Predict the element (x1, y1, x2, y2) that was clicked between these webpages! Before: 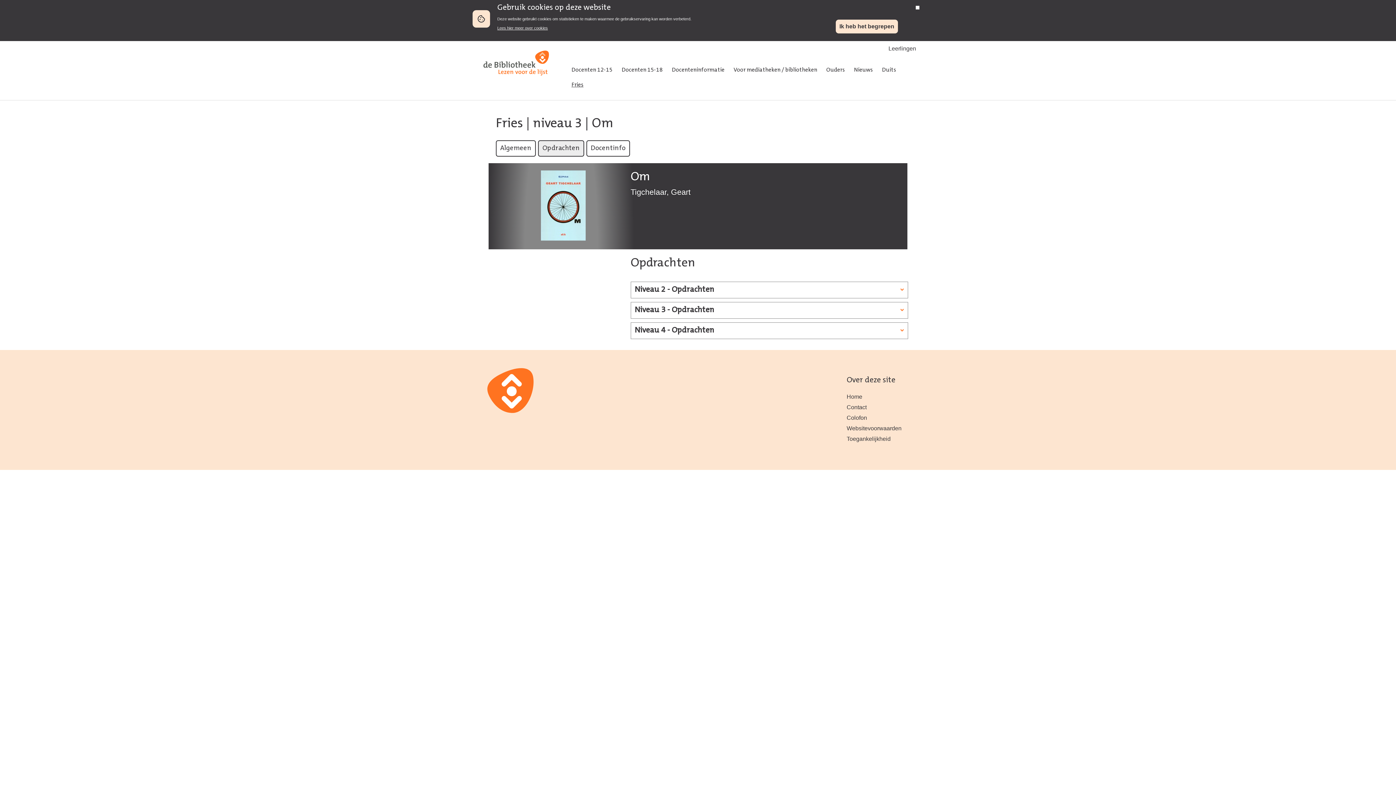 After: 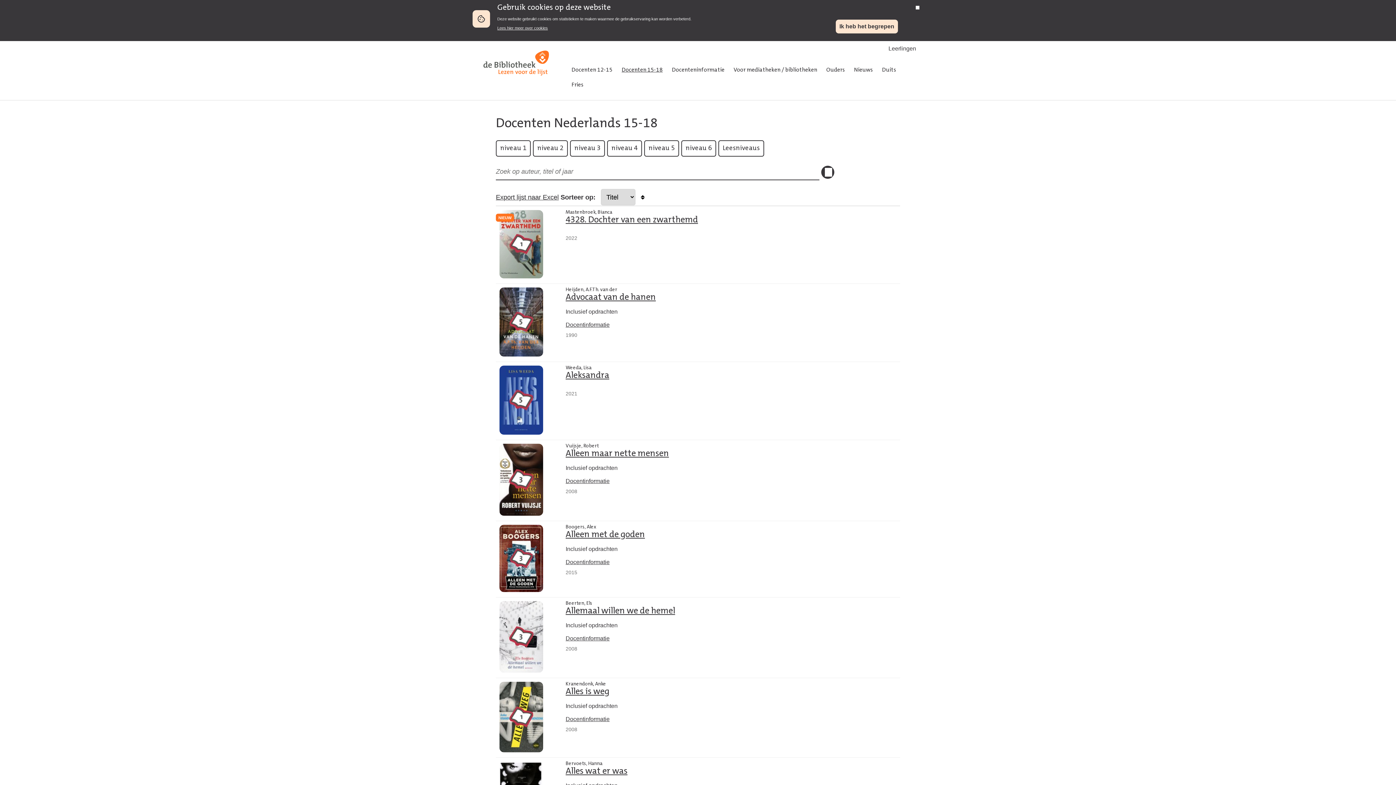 Action: label: Docenten 15-18 bbox: (617, 62, 667, 77)